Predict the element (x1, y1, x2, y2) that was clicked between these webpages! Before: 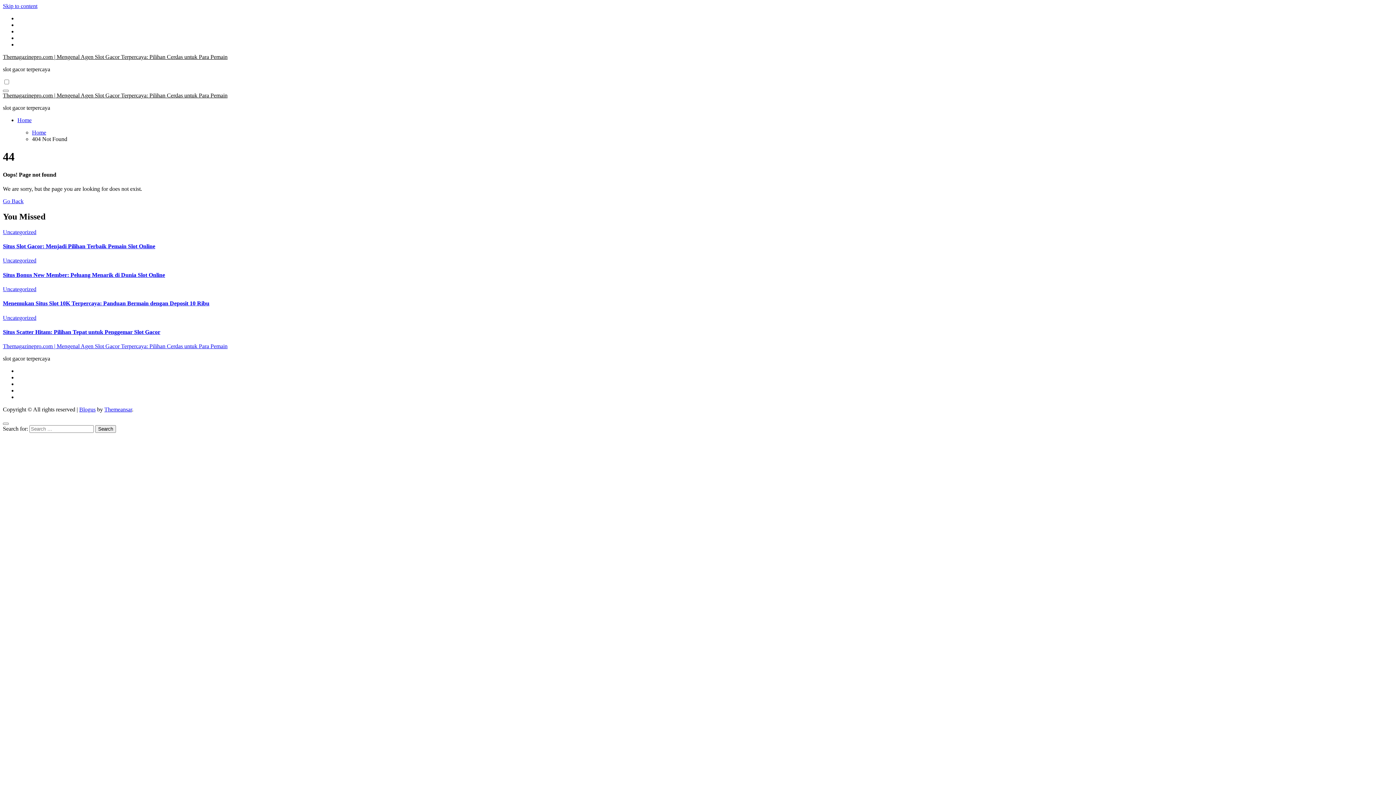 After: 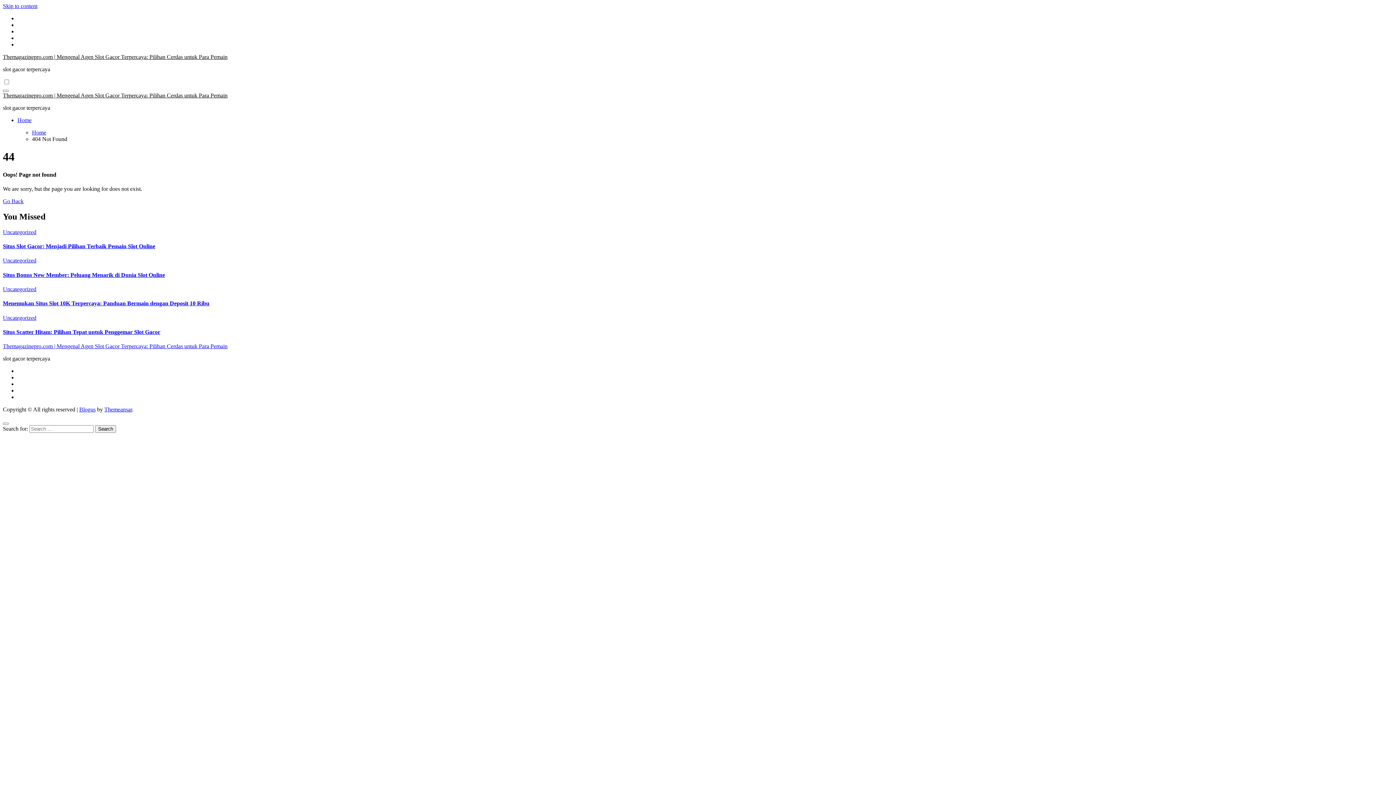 Action: label: Blogus bbox: (79, 406, 95, 412)